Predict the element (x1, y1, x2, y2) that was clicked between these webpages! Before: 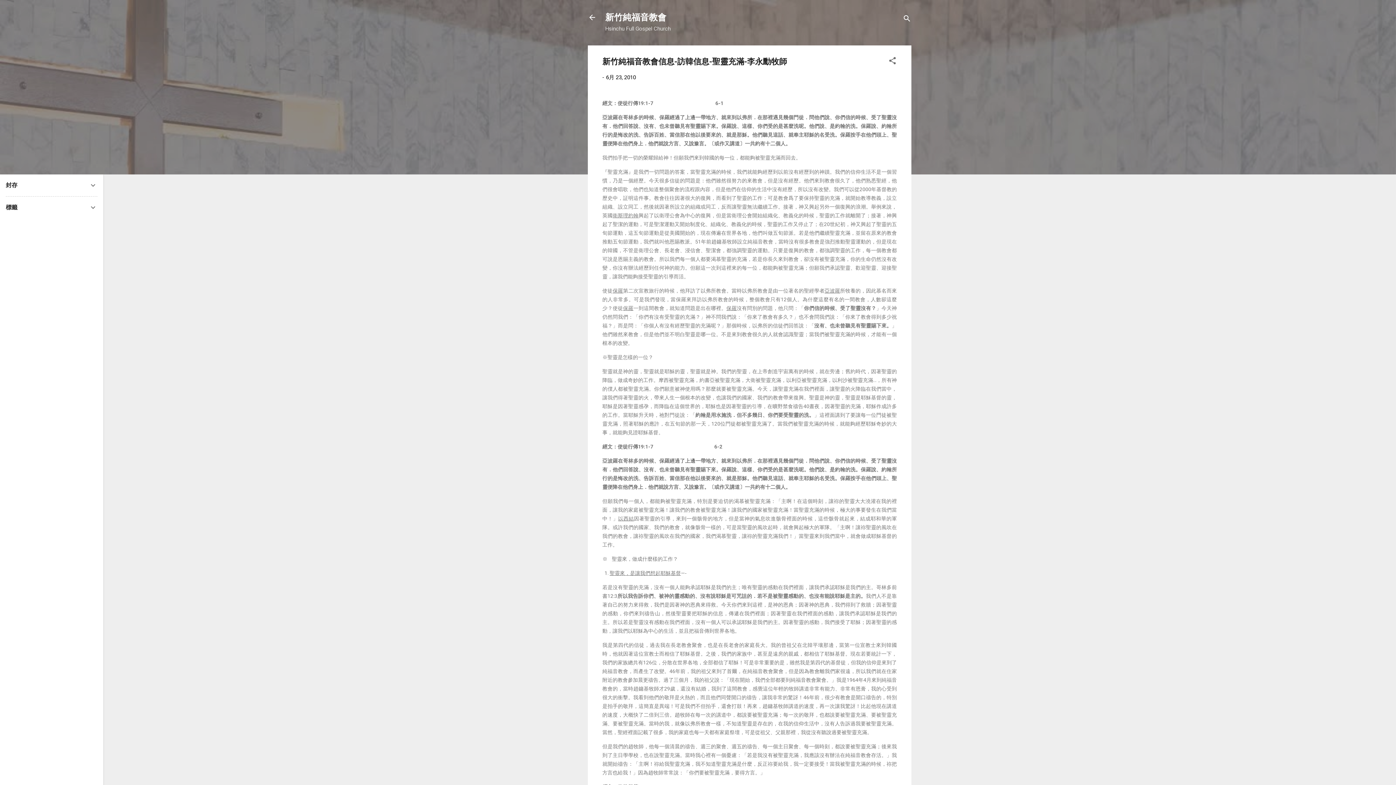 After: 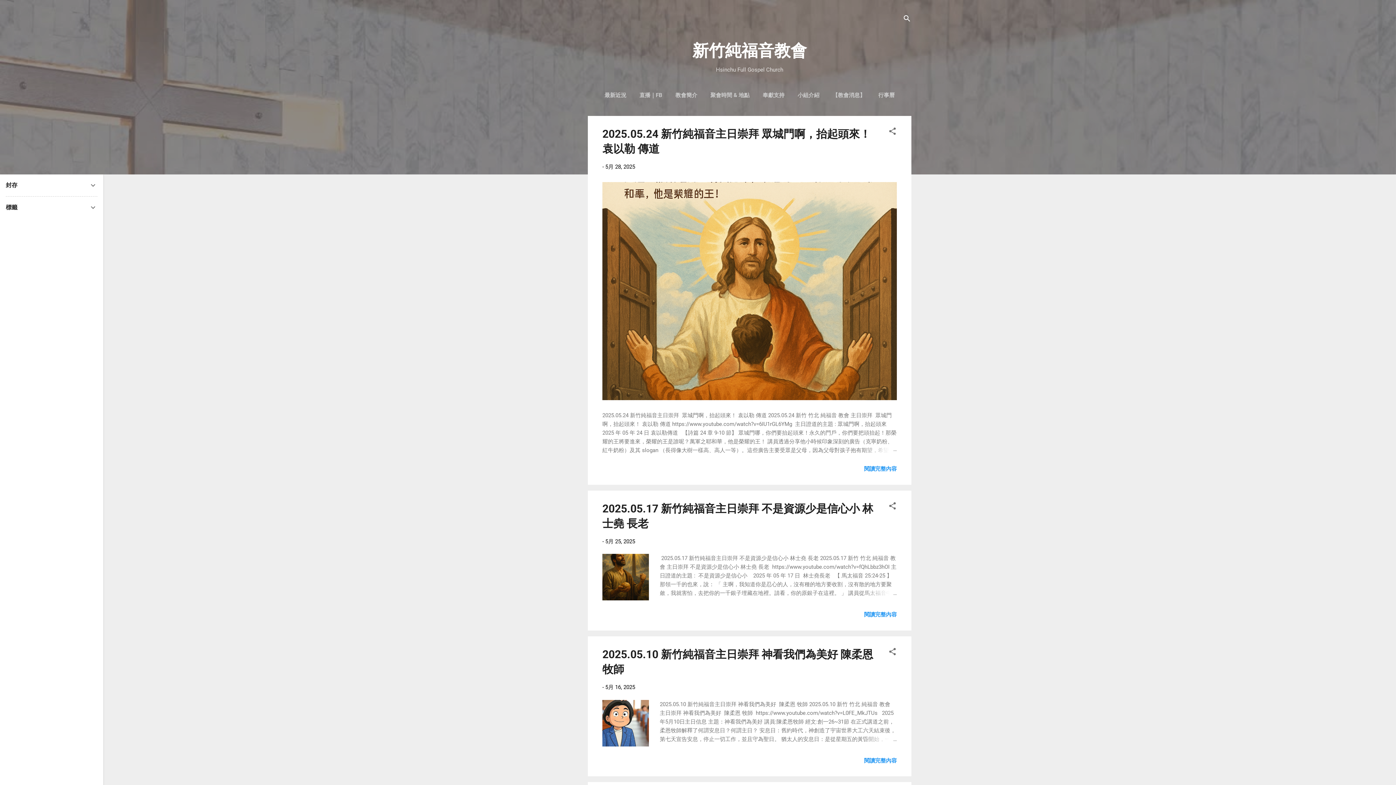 Action: bbox: (588, 13, 596, 23)